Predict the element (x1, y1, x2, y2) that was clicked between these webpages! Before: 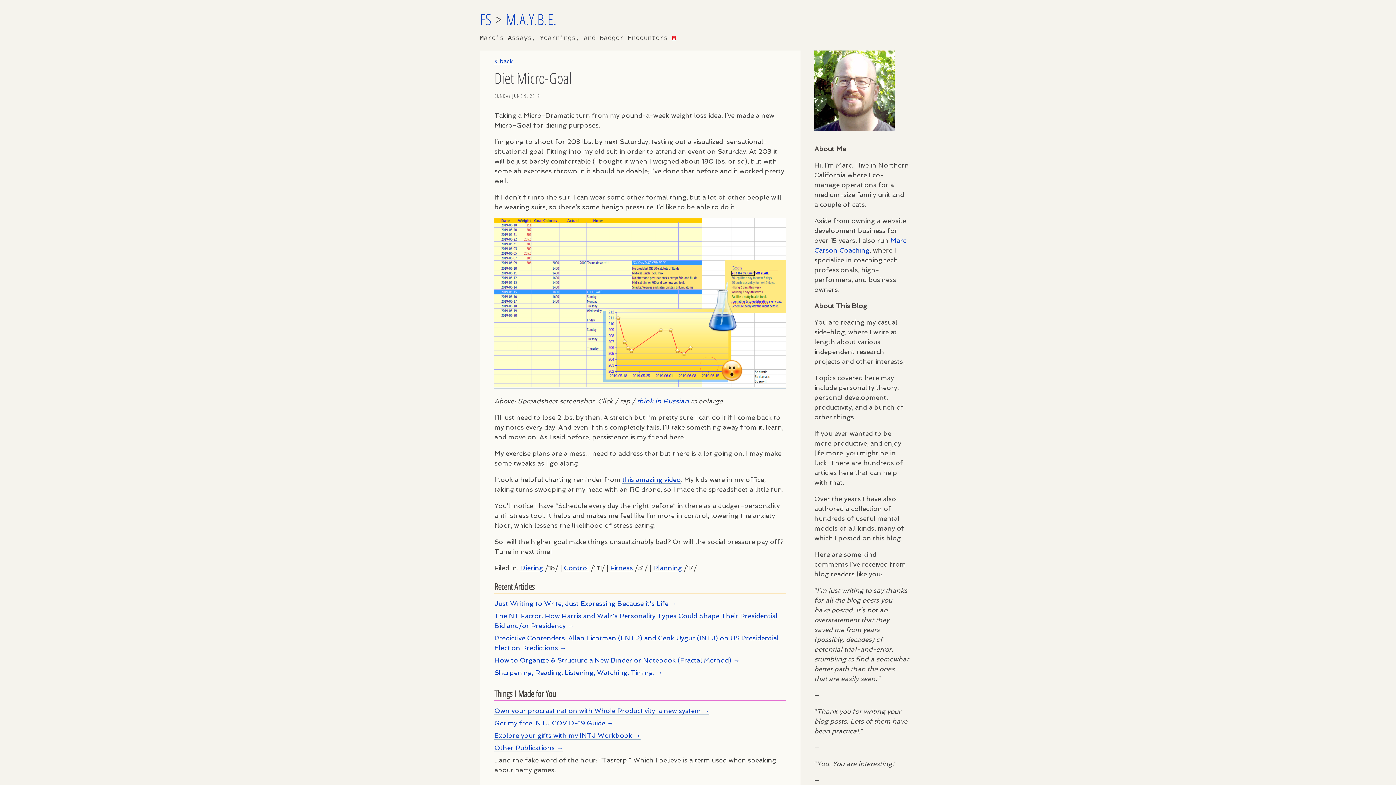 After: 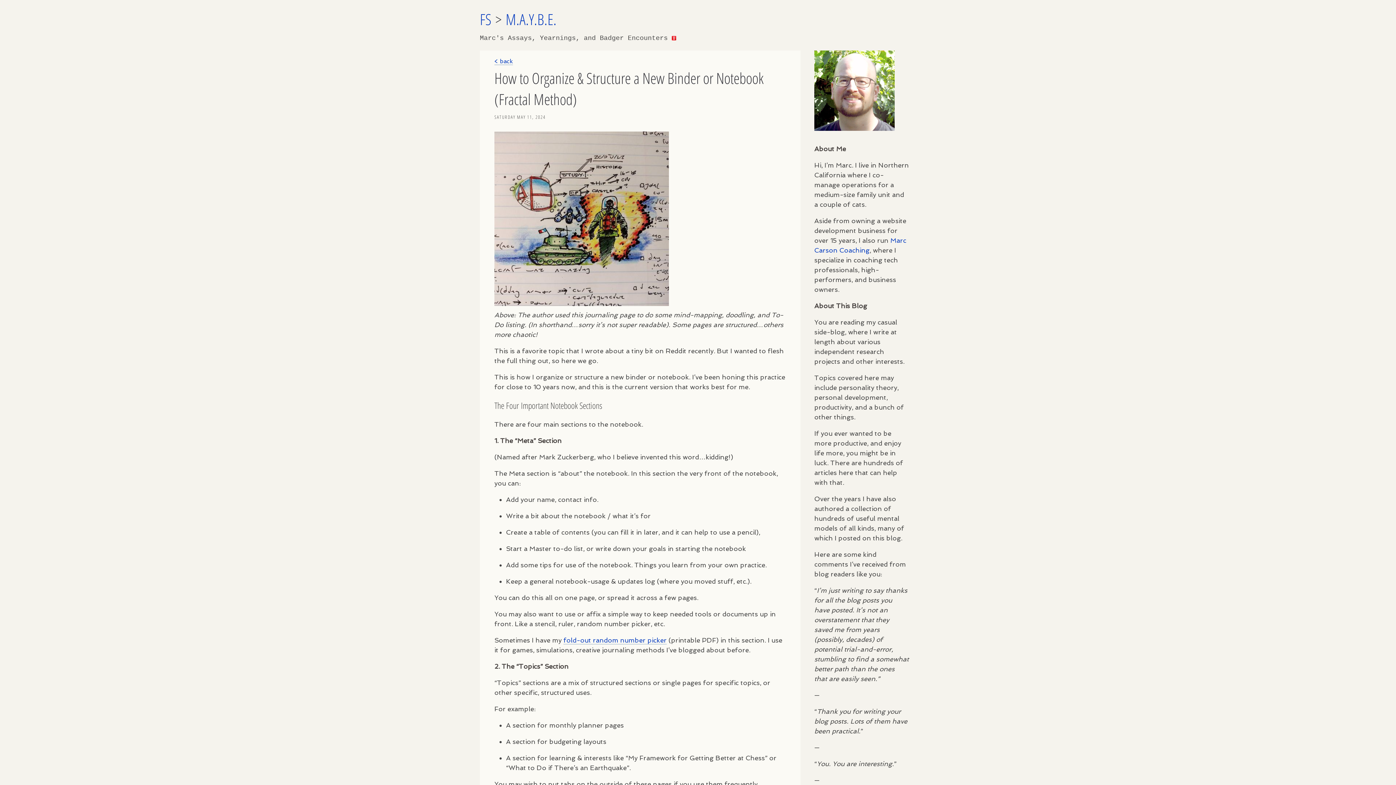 Action: label: How to Organize & Structure a New Binder or Notebook (Fractal Method) → bbox: (494, 656, 740, 664)